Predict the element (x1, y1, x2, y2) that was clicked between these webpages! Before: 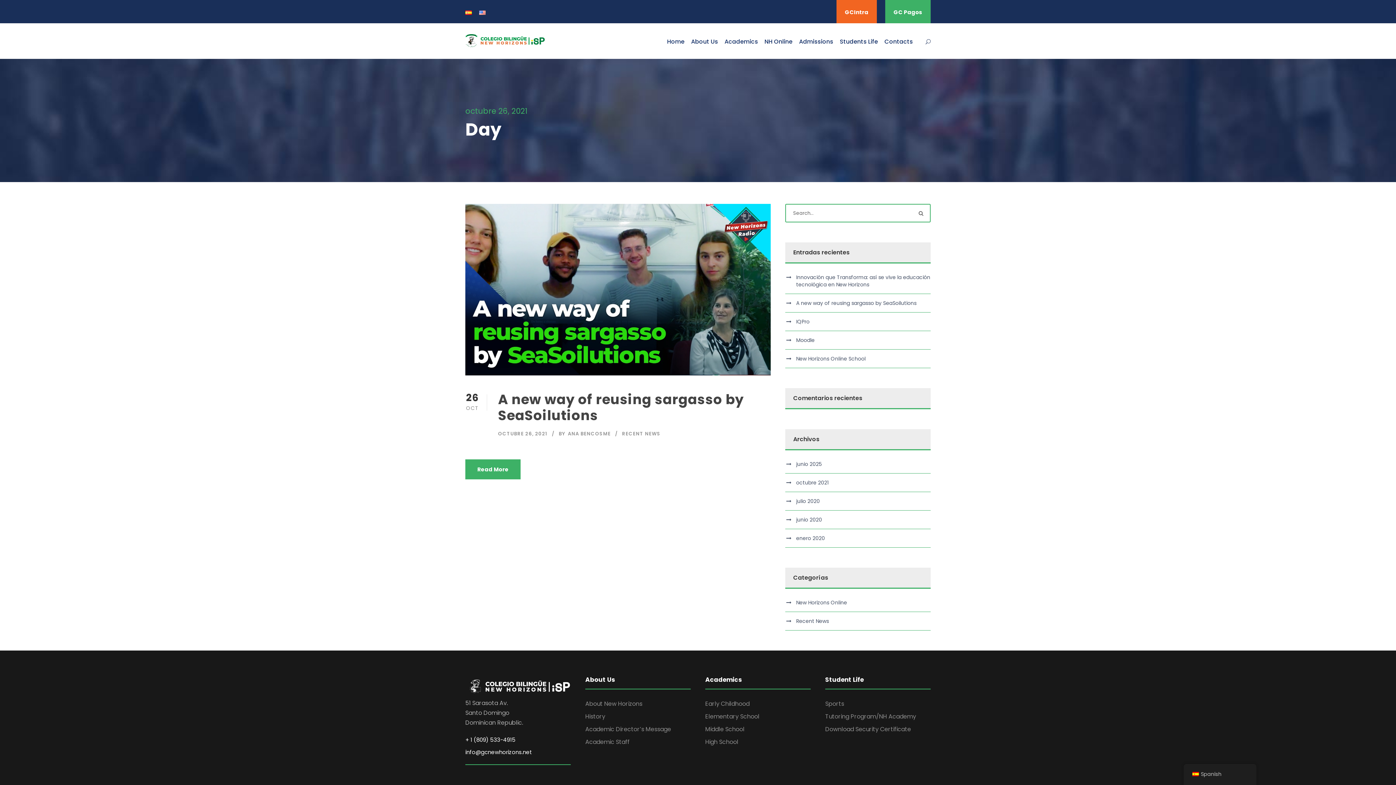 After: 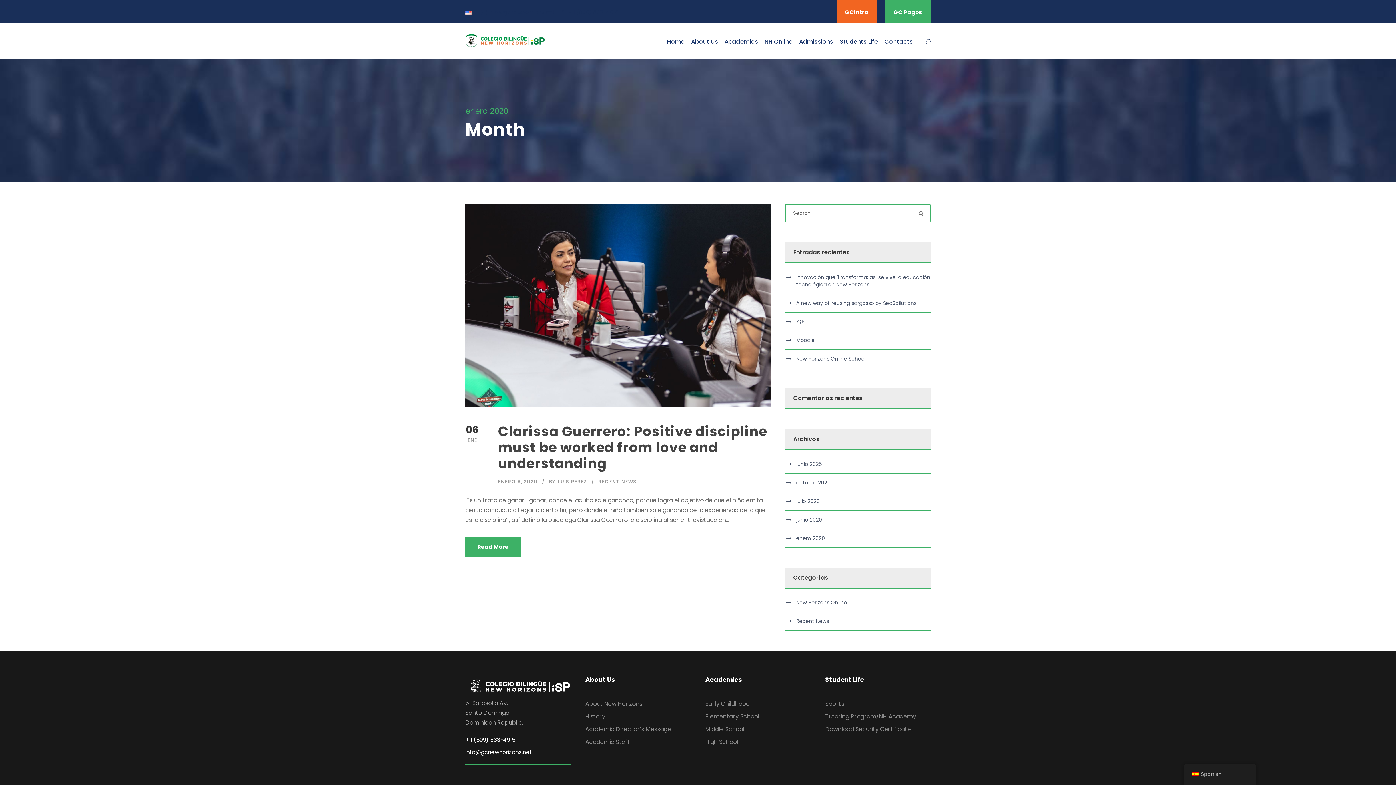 Action: bbox: (796, 534, 825, 542) label: enero 2020